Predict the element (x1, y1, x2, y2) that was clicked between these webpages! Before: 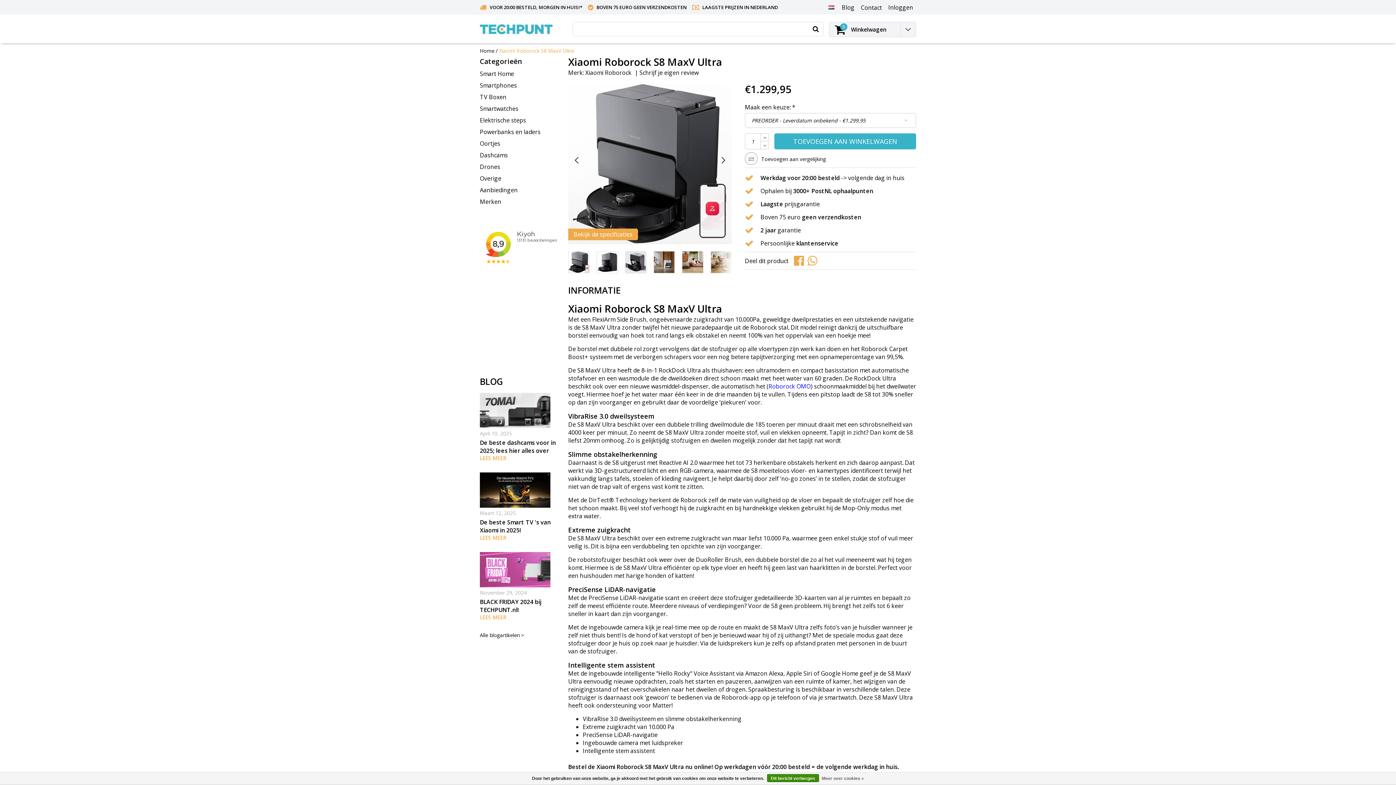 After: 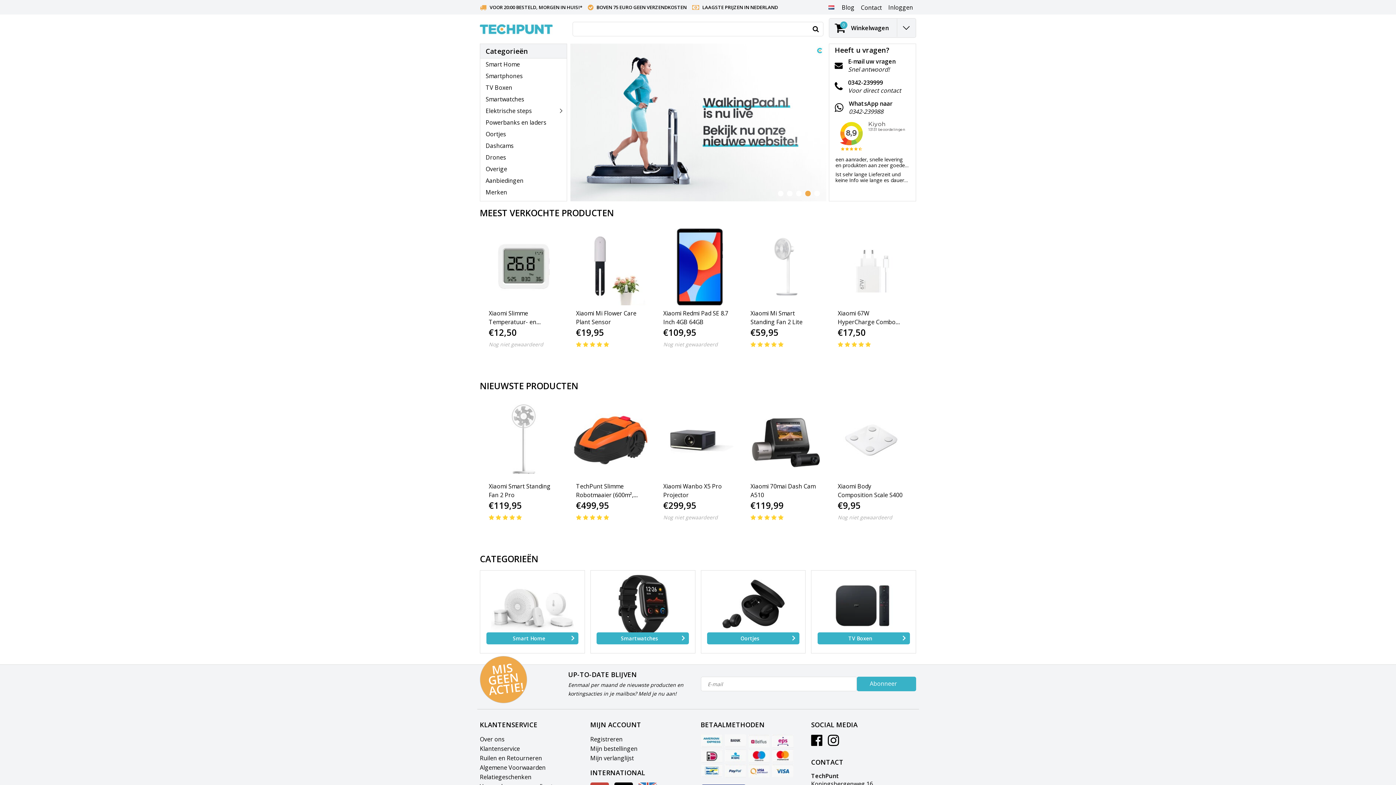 Action: label: Home bbox: (480, 47, 494, 54)